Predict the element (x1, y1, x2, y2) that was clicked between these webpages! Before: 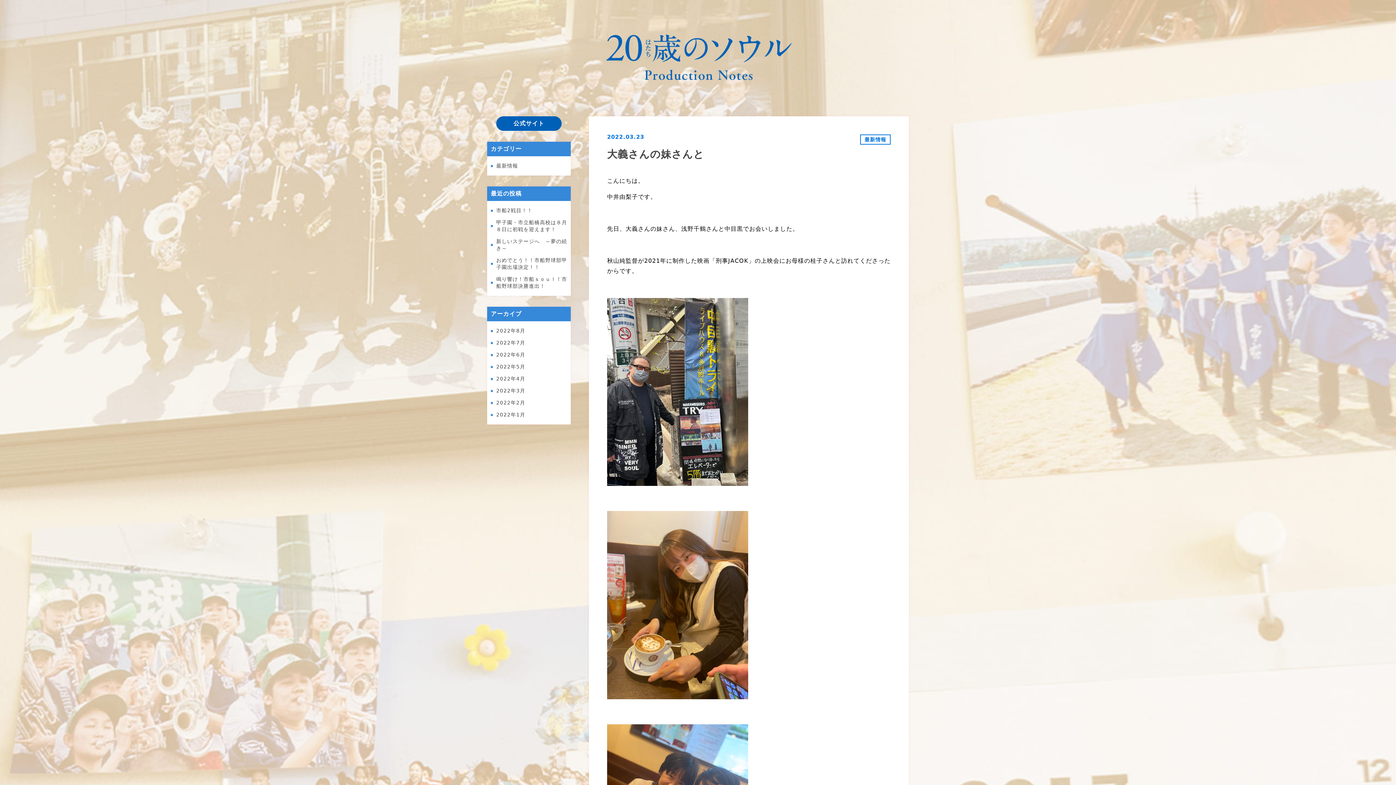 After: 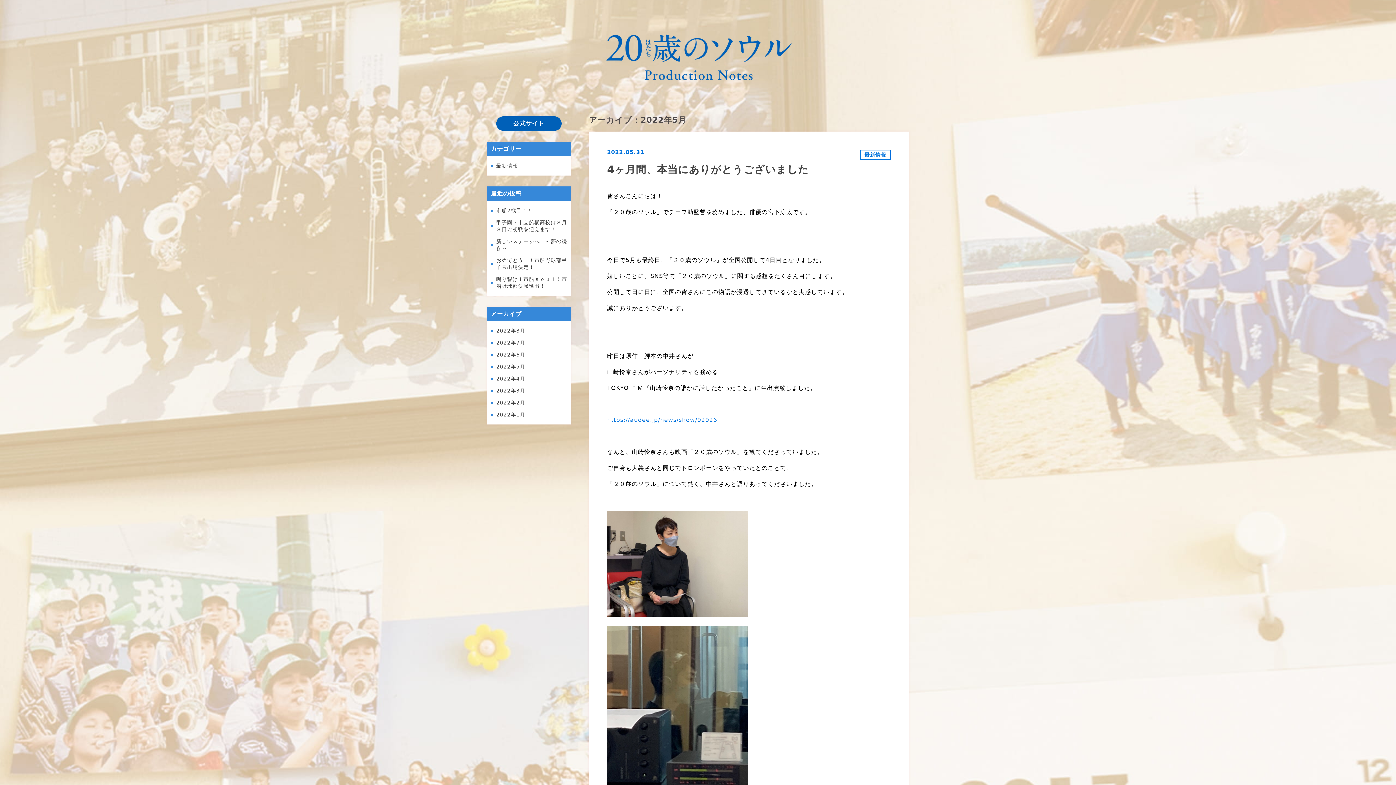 Action: bbox: (490, 361, 567, 373) label: 2022年5月